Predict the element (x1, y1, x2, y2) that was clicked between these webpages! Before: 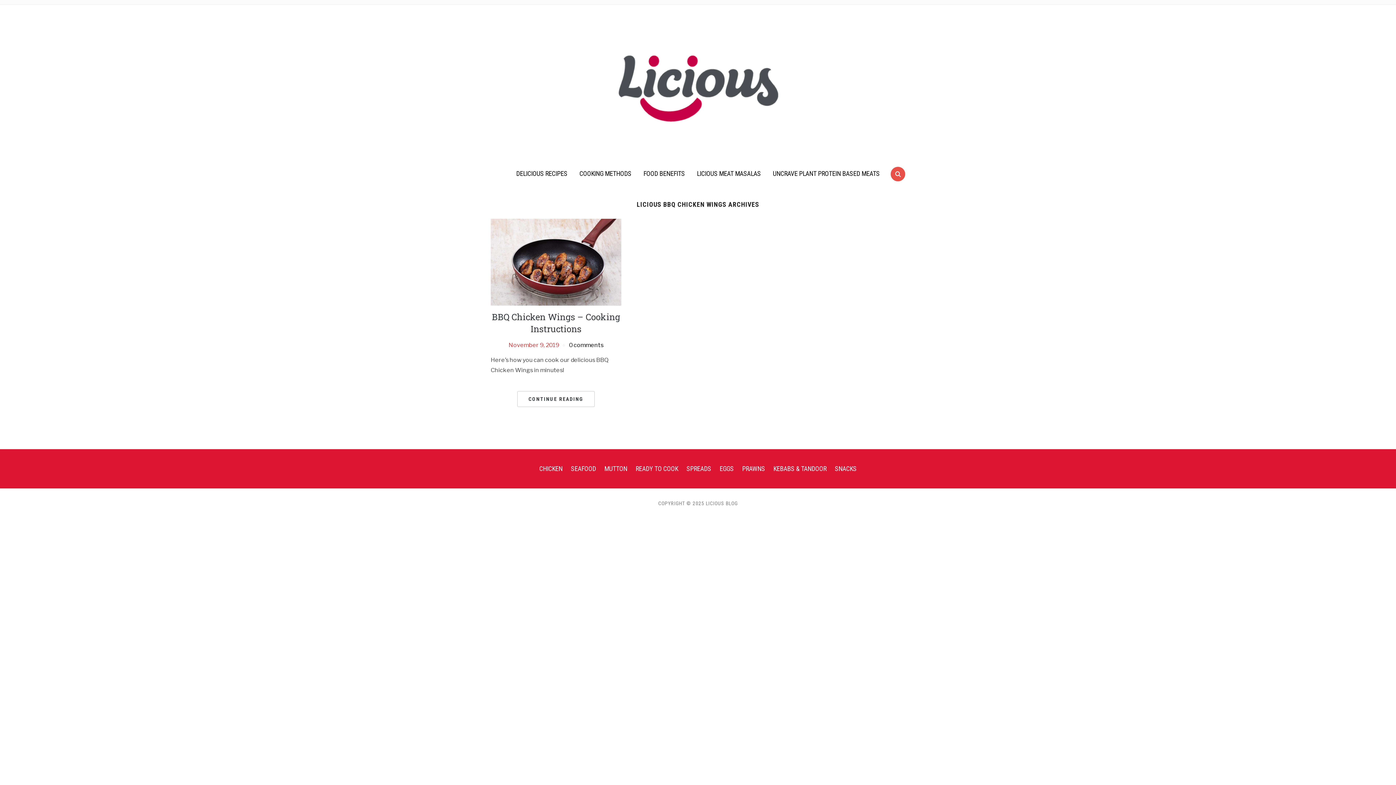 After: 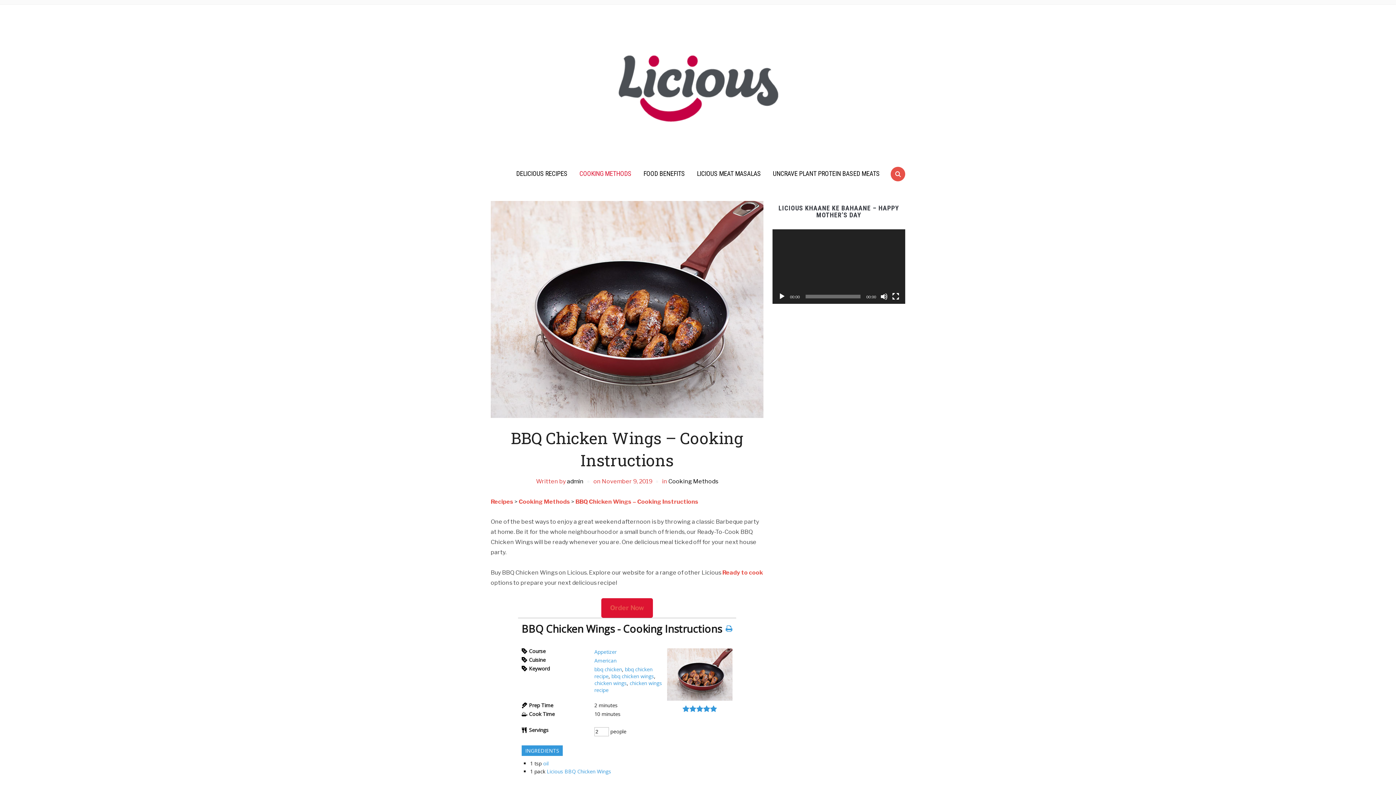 Action: bbox: (490, 258, 621, 265)